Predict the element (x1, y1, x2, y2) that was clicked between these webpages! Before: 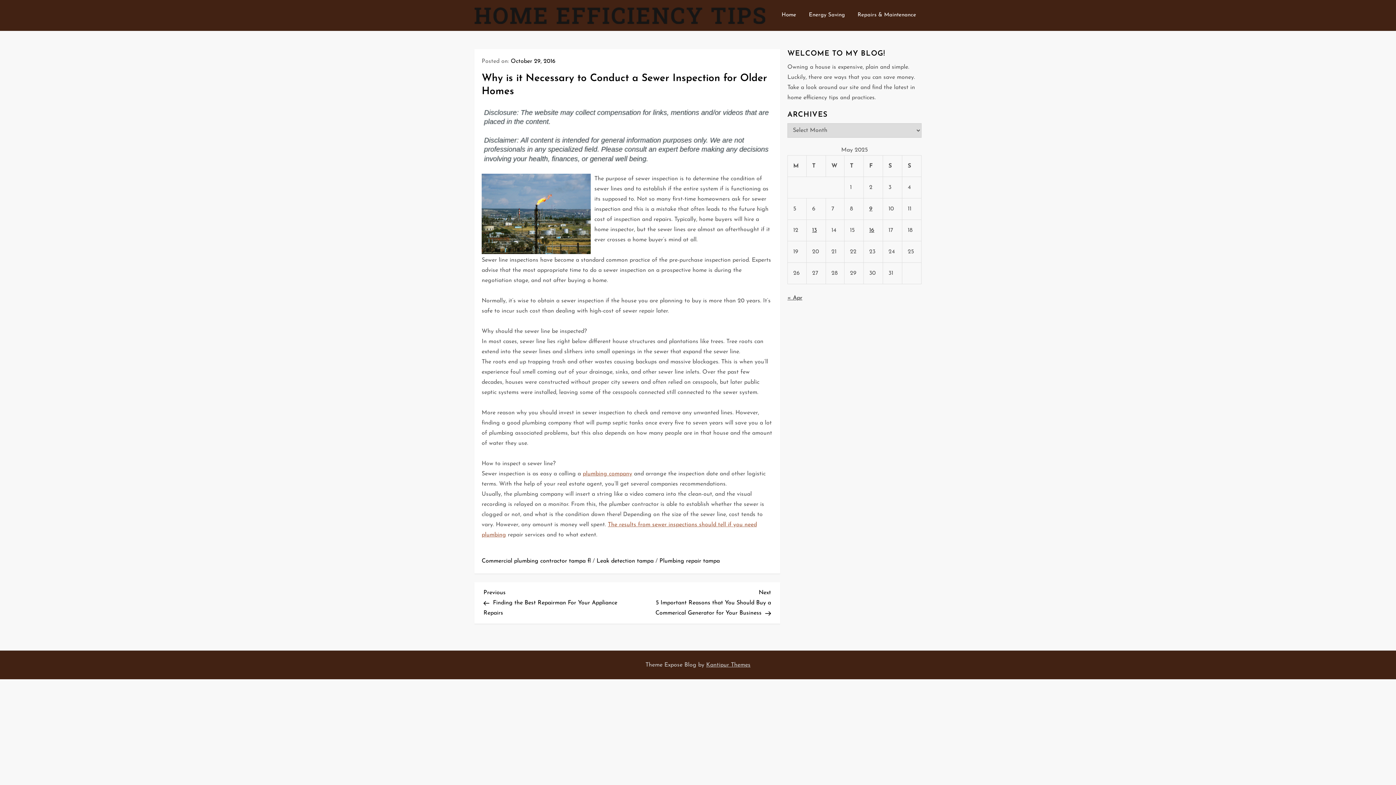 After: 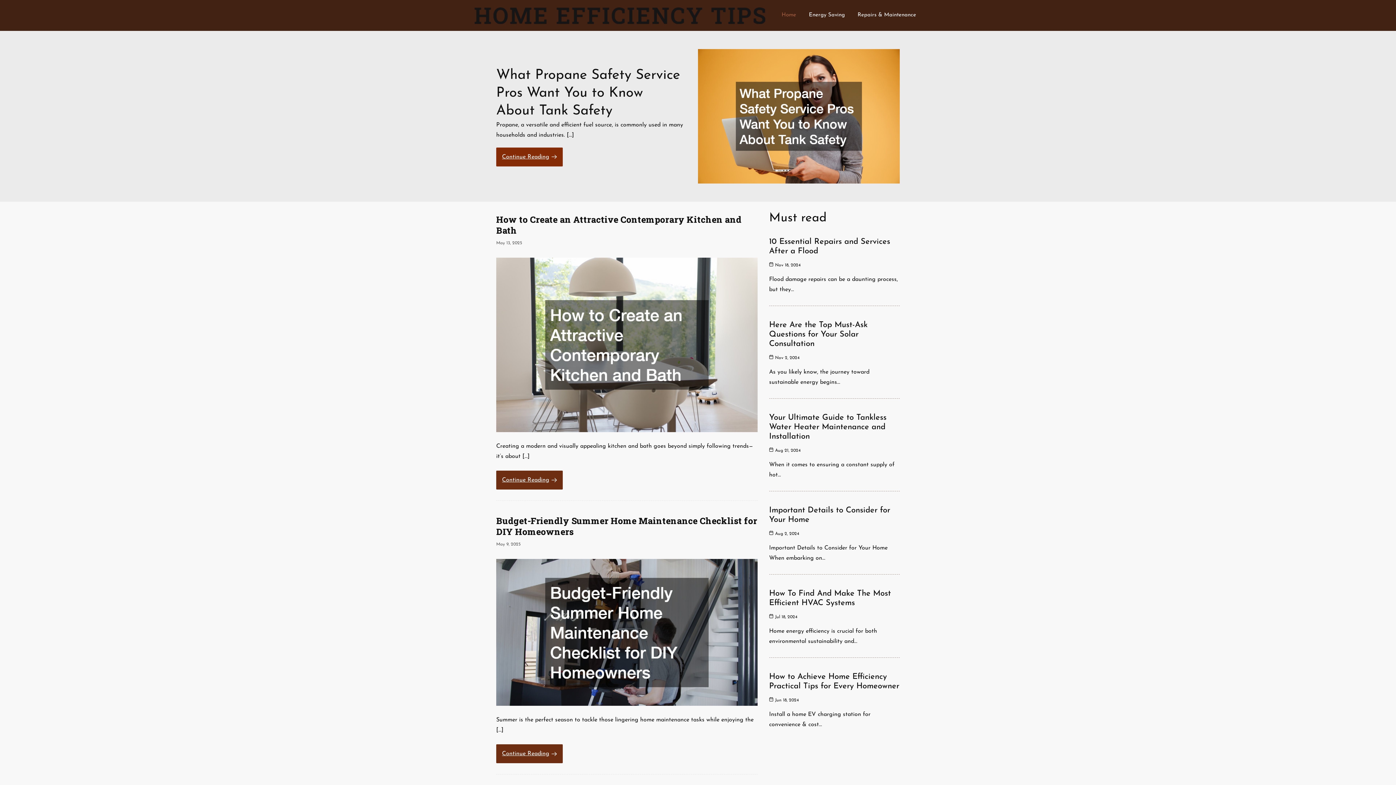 Action: bbox: (776, 4, 801, 26) label: Home